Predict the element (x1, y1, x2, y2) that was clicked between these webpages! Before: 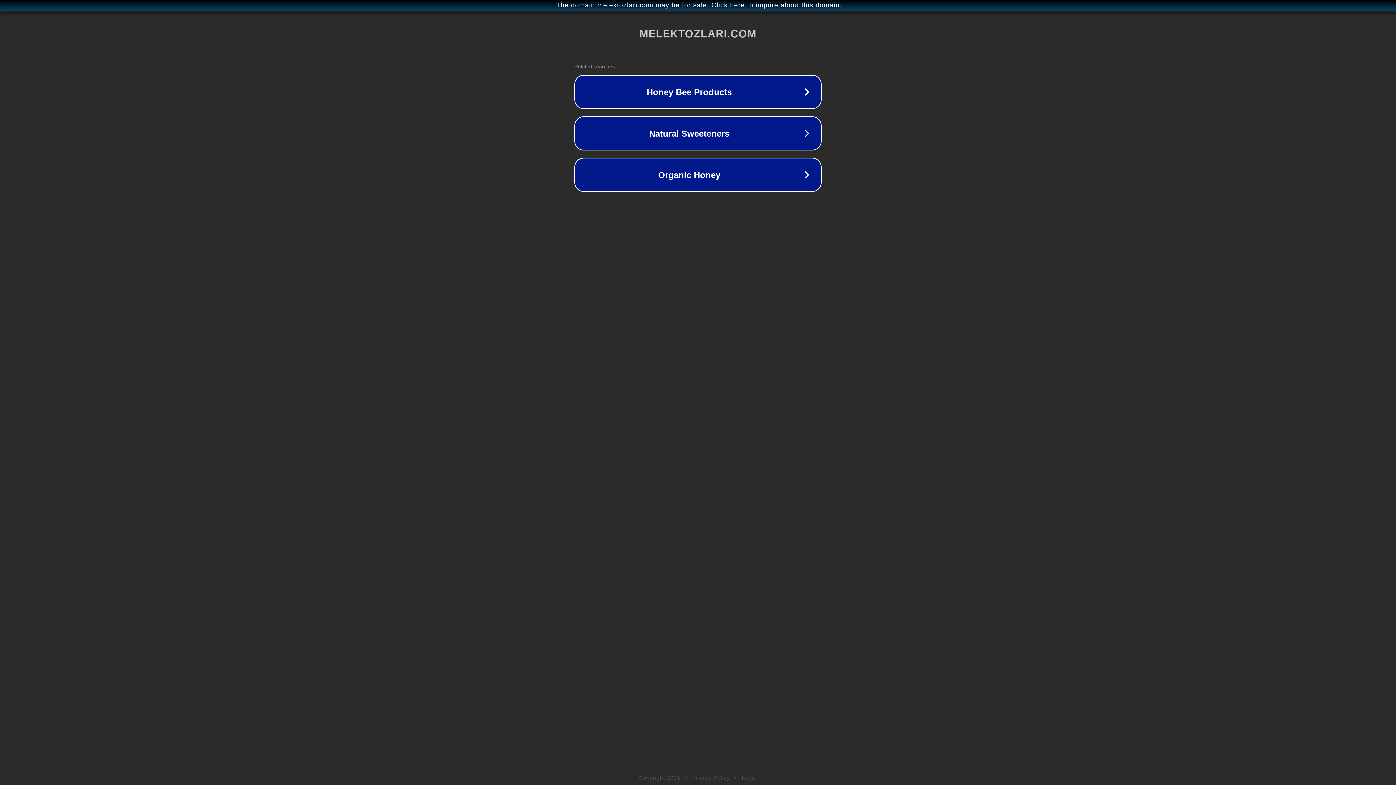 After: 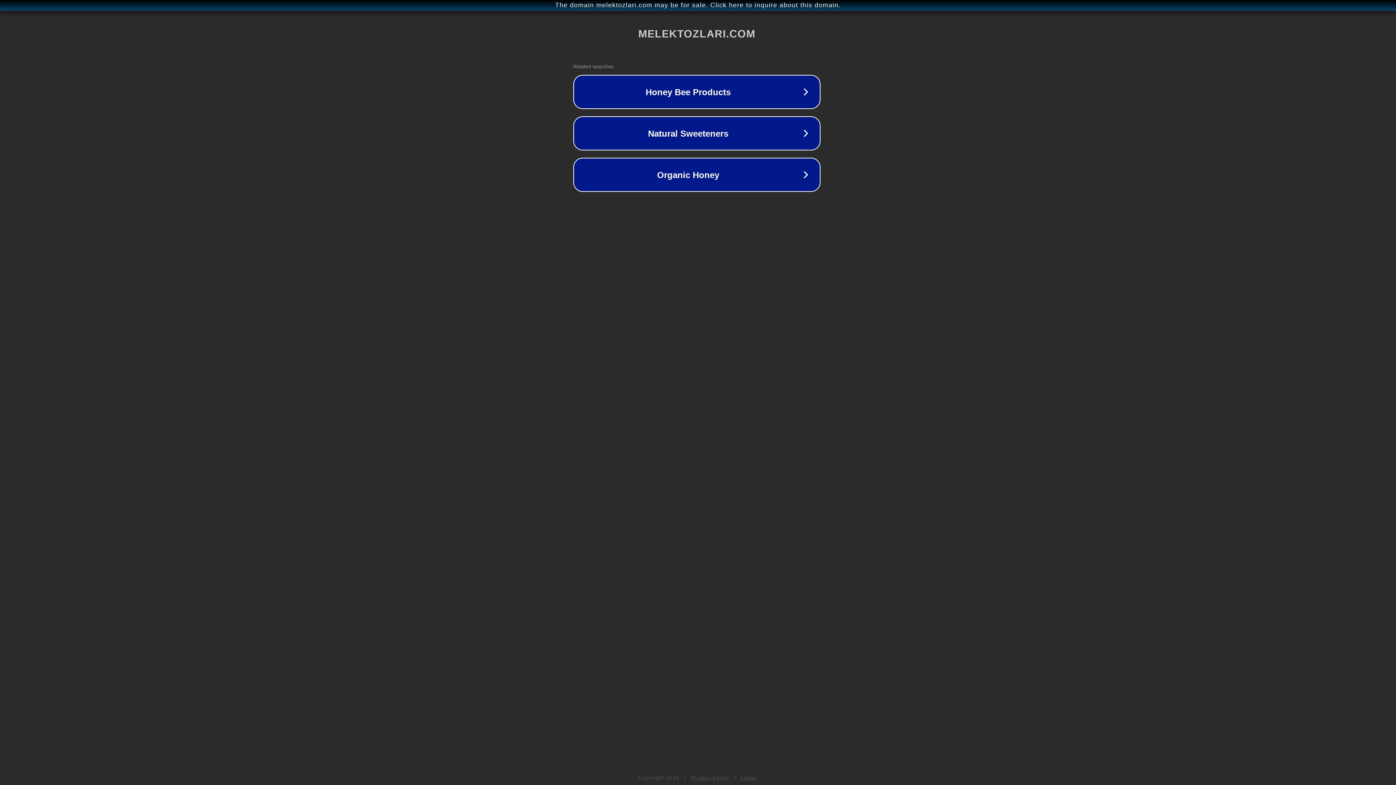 Action: label: The domain melektozlari.com may be for sale. Click here to inquire about this domain. bbox: (1, 1, 1397, 9)